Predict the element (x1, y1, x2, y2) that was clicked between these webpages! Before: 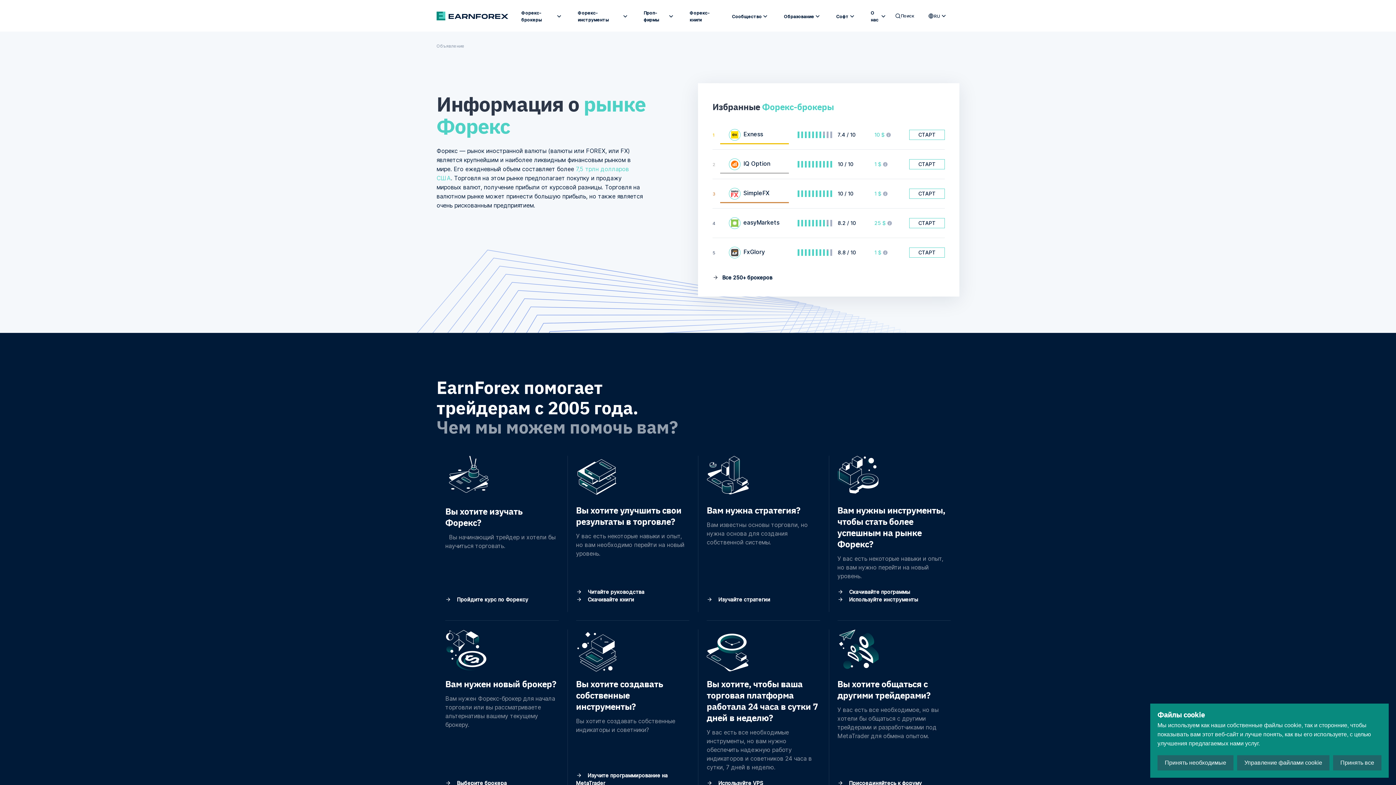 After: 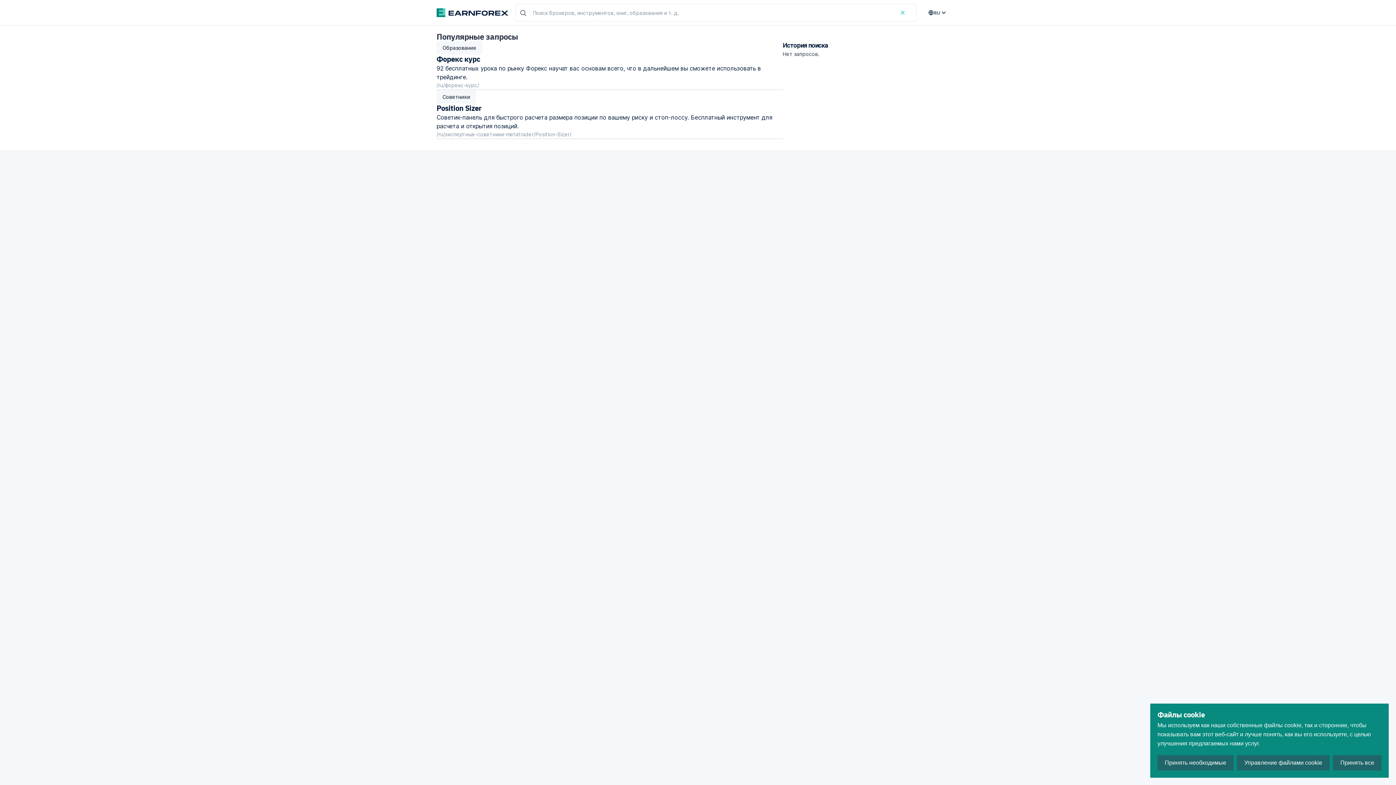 Action: label: Поиск bbox: (893, 12, 916, 19)